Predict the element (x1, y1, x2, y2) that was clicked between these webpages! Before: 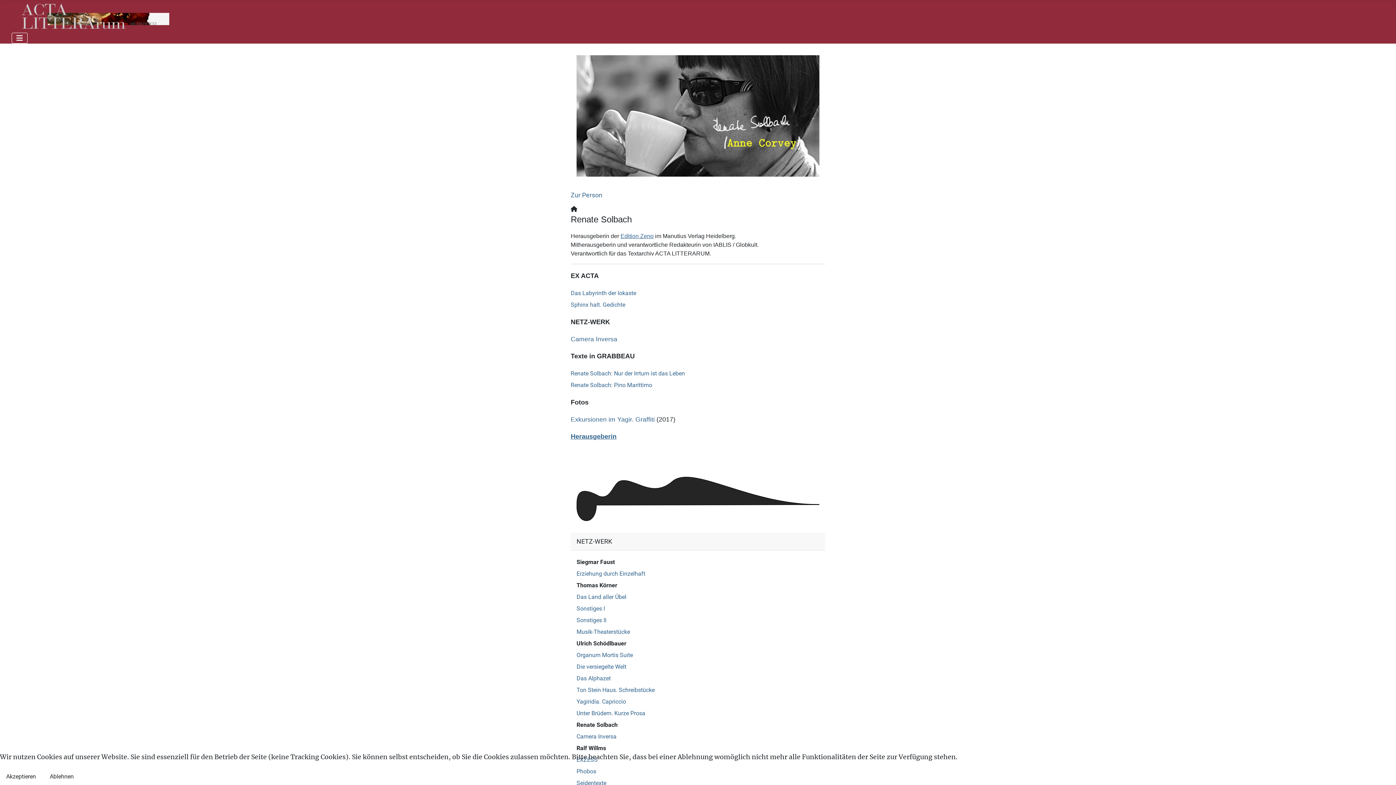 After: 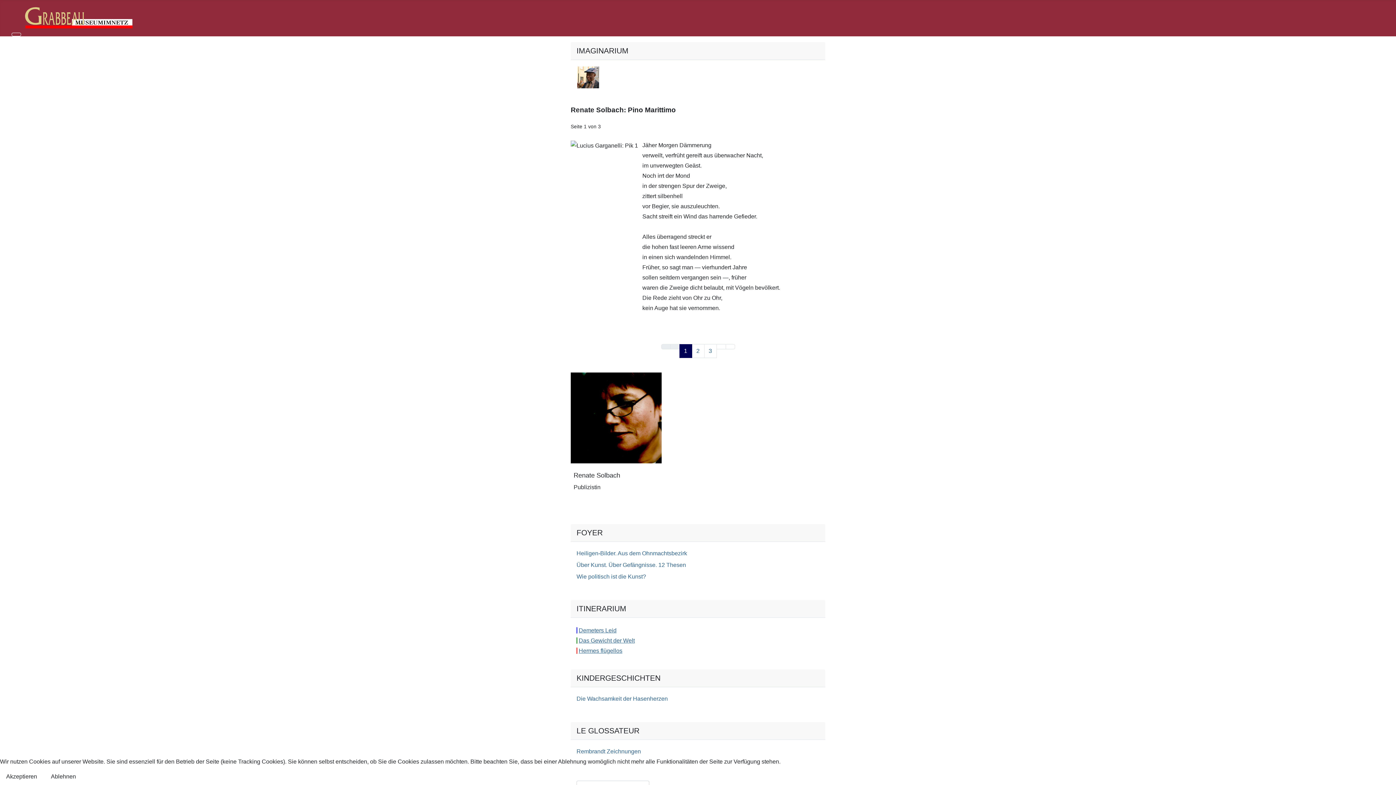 Action: label: Renate Solbach: Pino Marittimo bbox: (570, 381, 652, 388)